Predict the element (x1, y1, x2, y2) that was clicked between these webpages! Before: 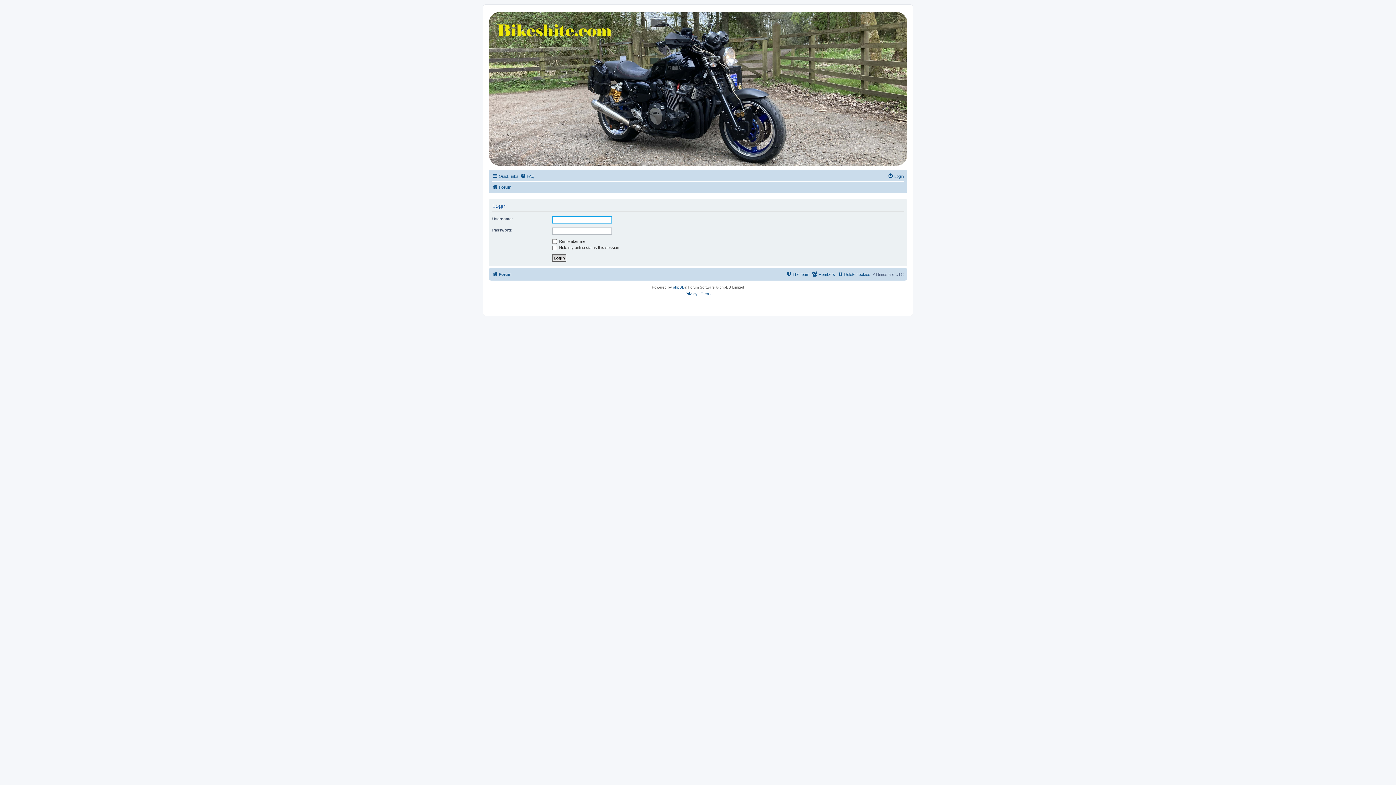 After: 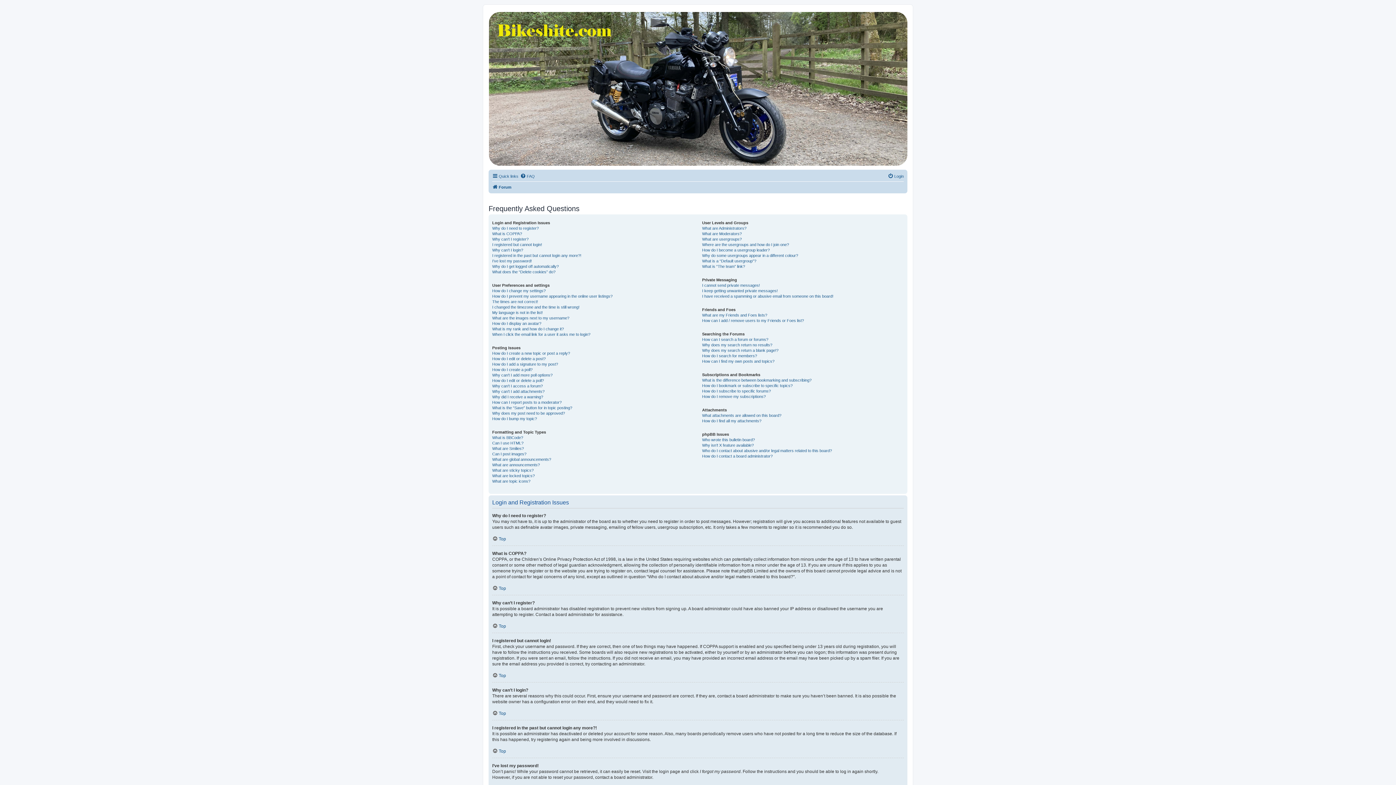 Action: bbox: (520, 171, 534, 180) label: FAQ